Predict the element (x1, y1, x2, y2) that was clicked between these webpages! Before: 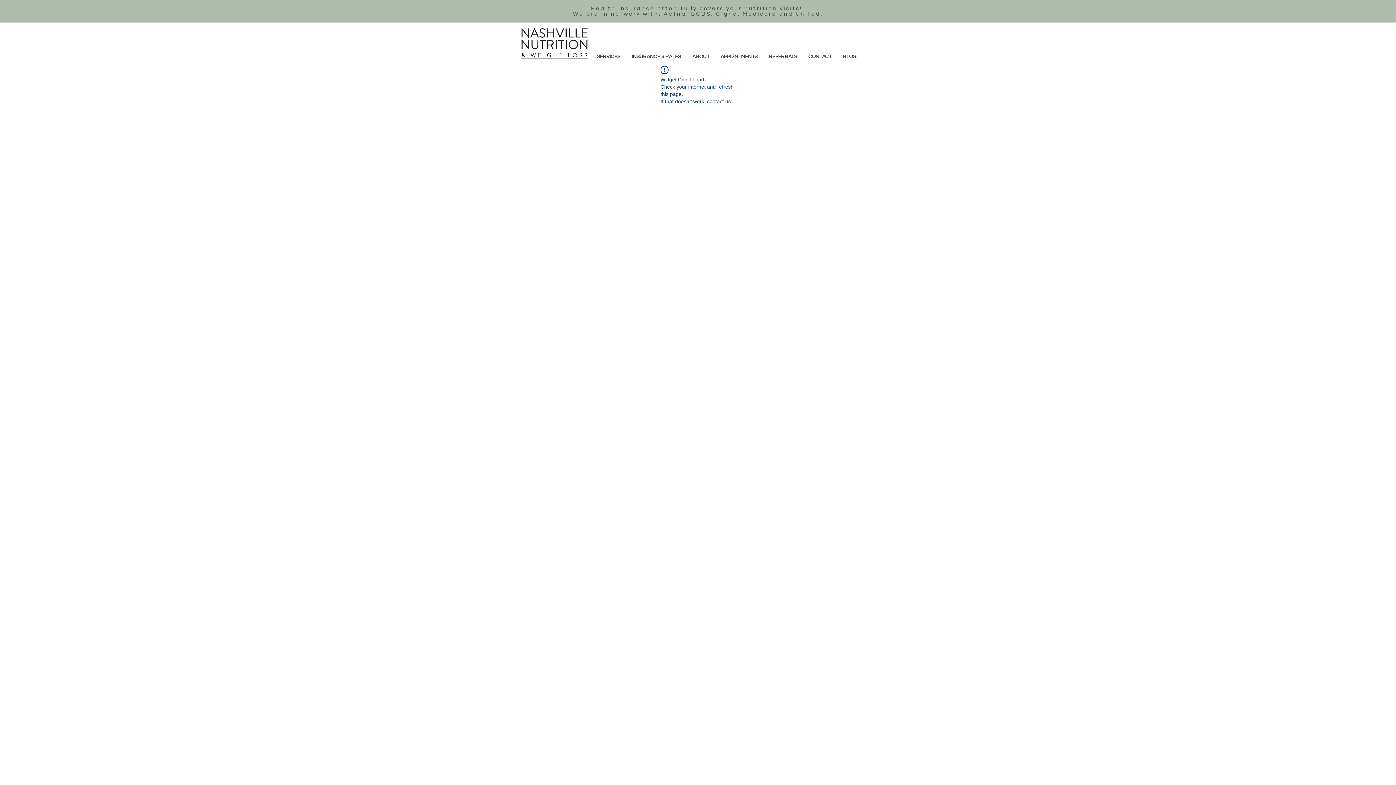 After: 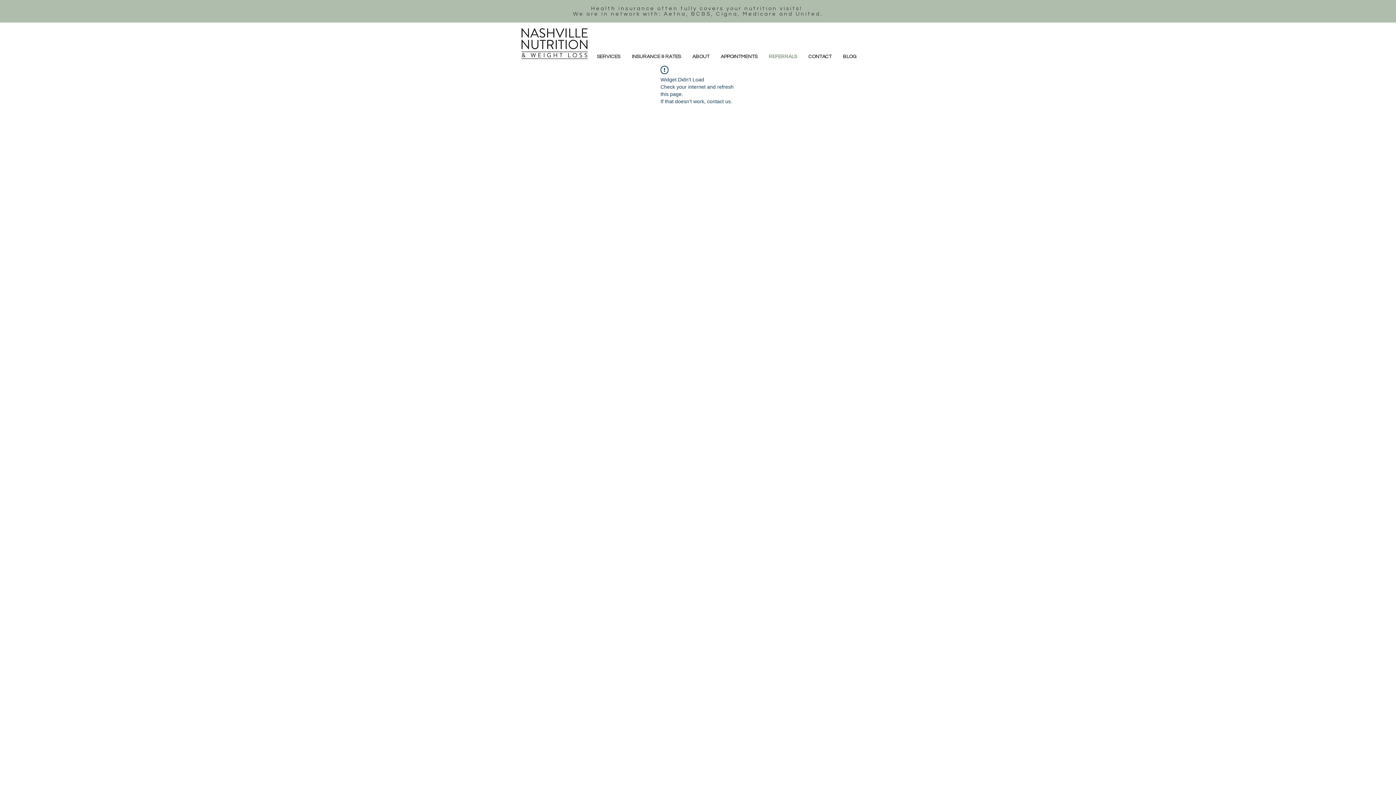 Action: bbox: (763, 47, 802, 65) label: REFERRALS